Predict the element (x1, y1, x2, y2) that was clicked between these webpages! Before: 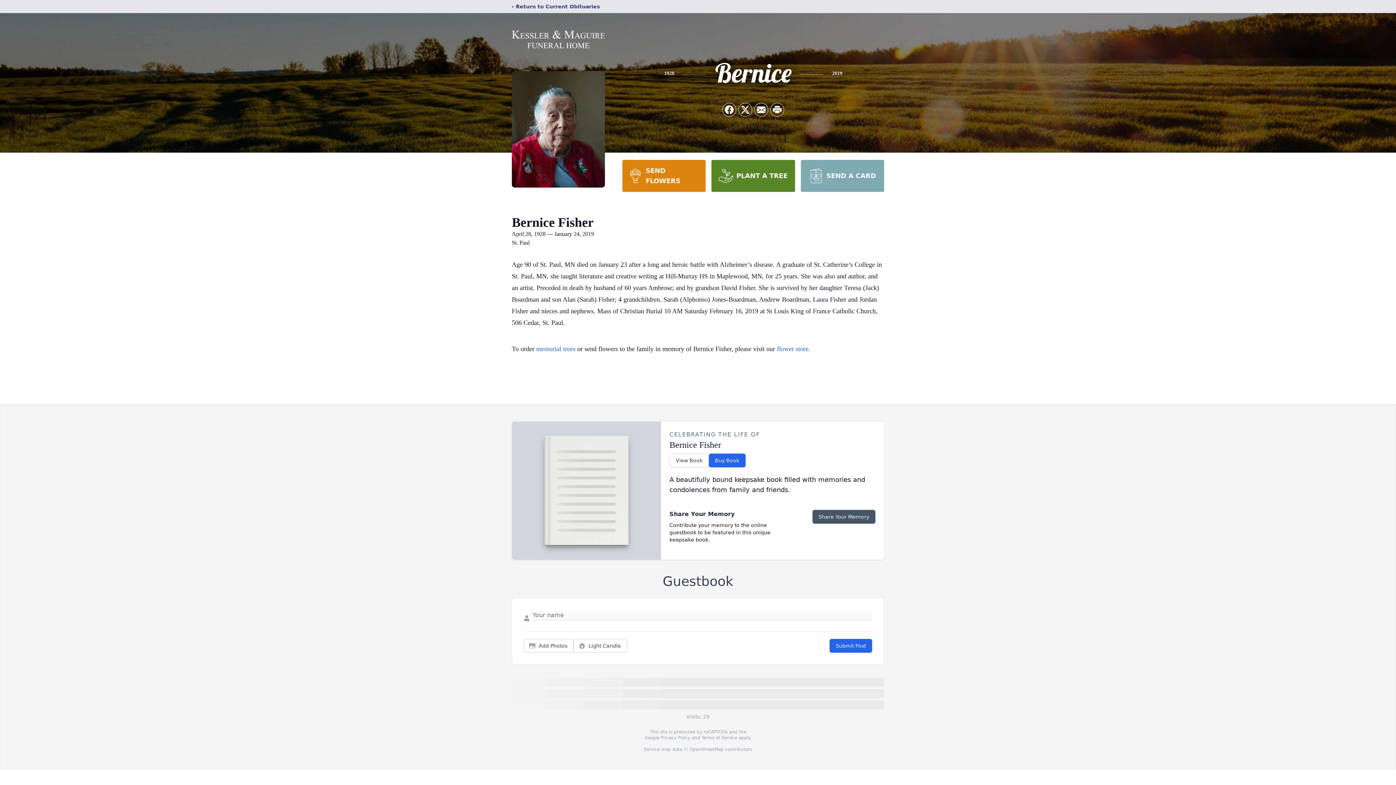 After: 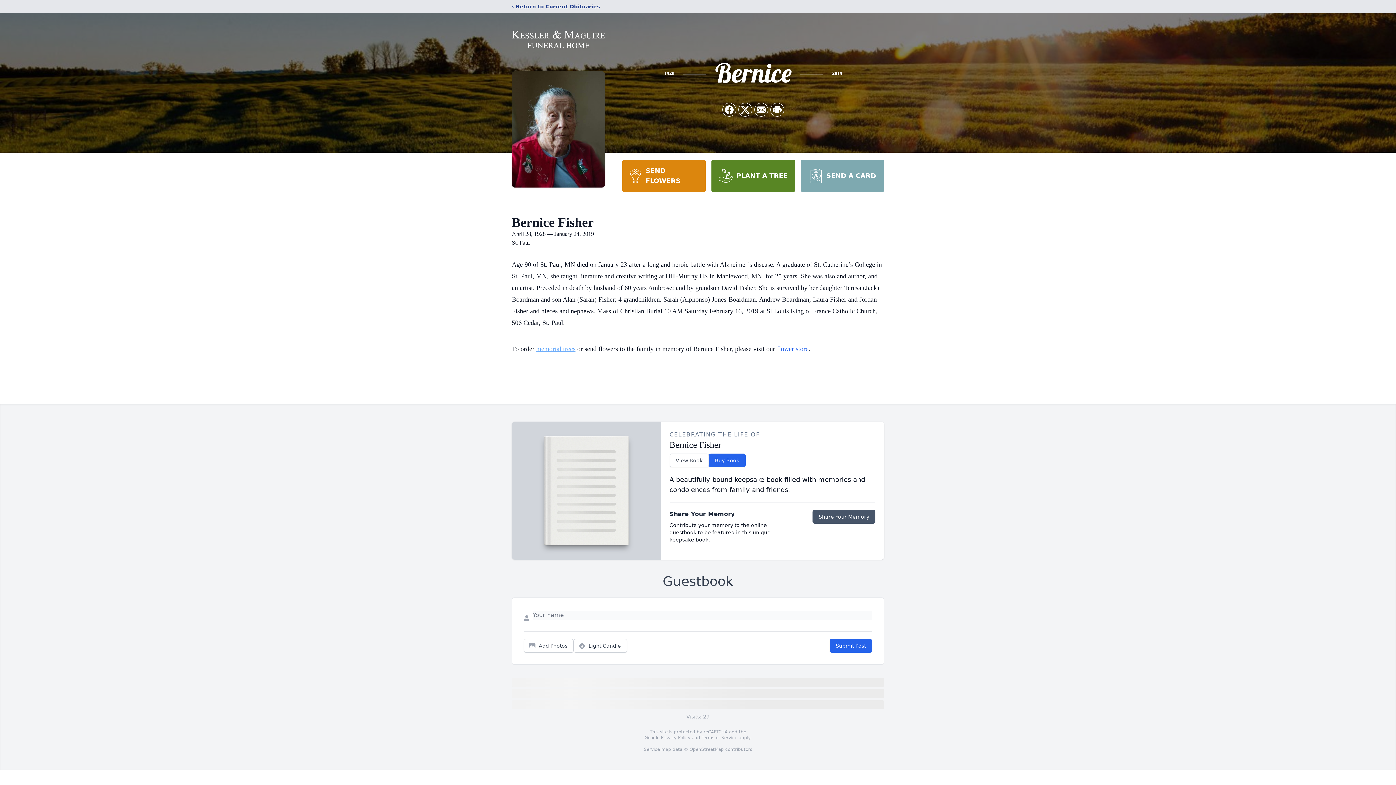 Action: bbox: (536, 345, 575, 352) label: memorial trees